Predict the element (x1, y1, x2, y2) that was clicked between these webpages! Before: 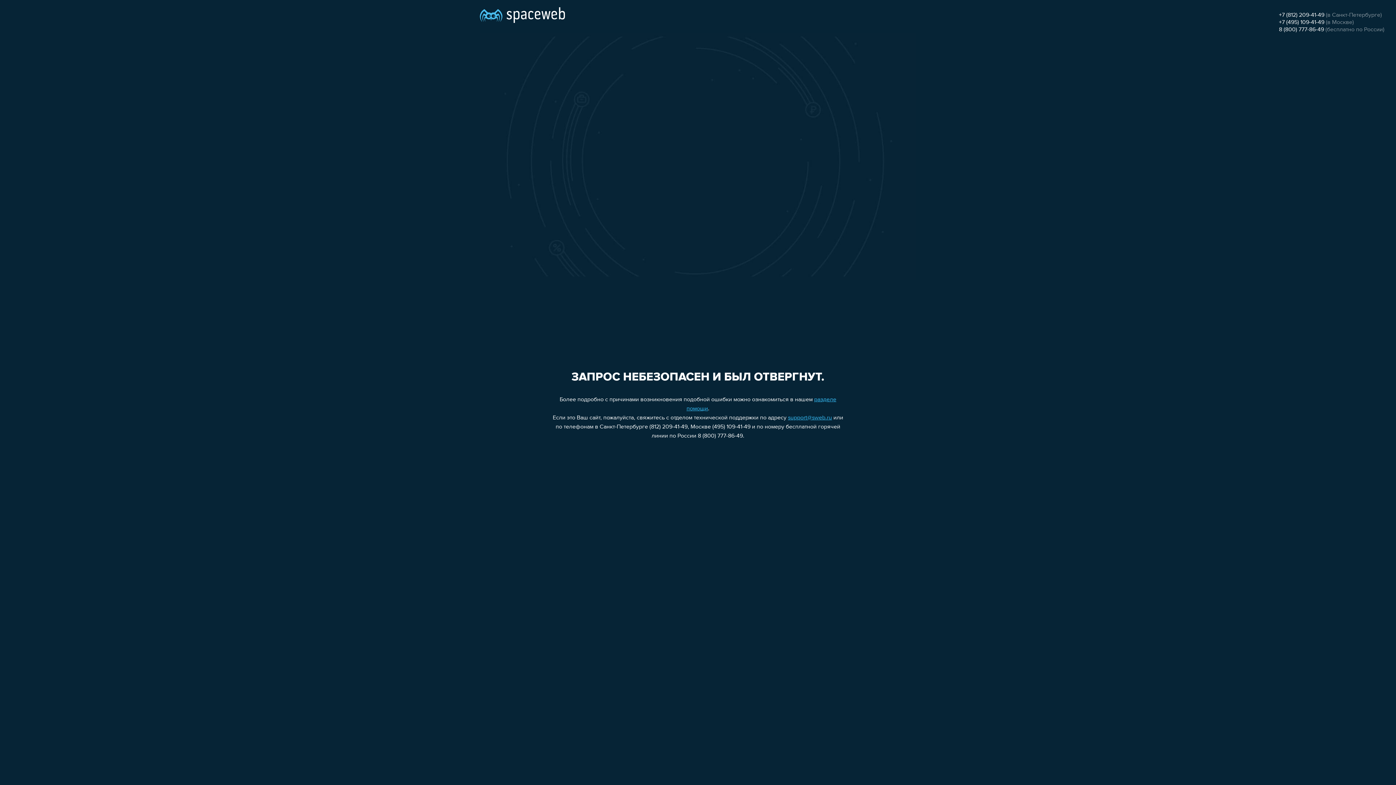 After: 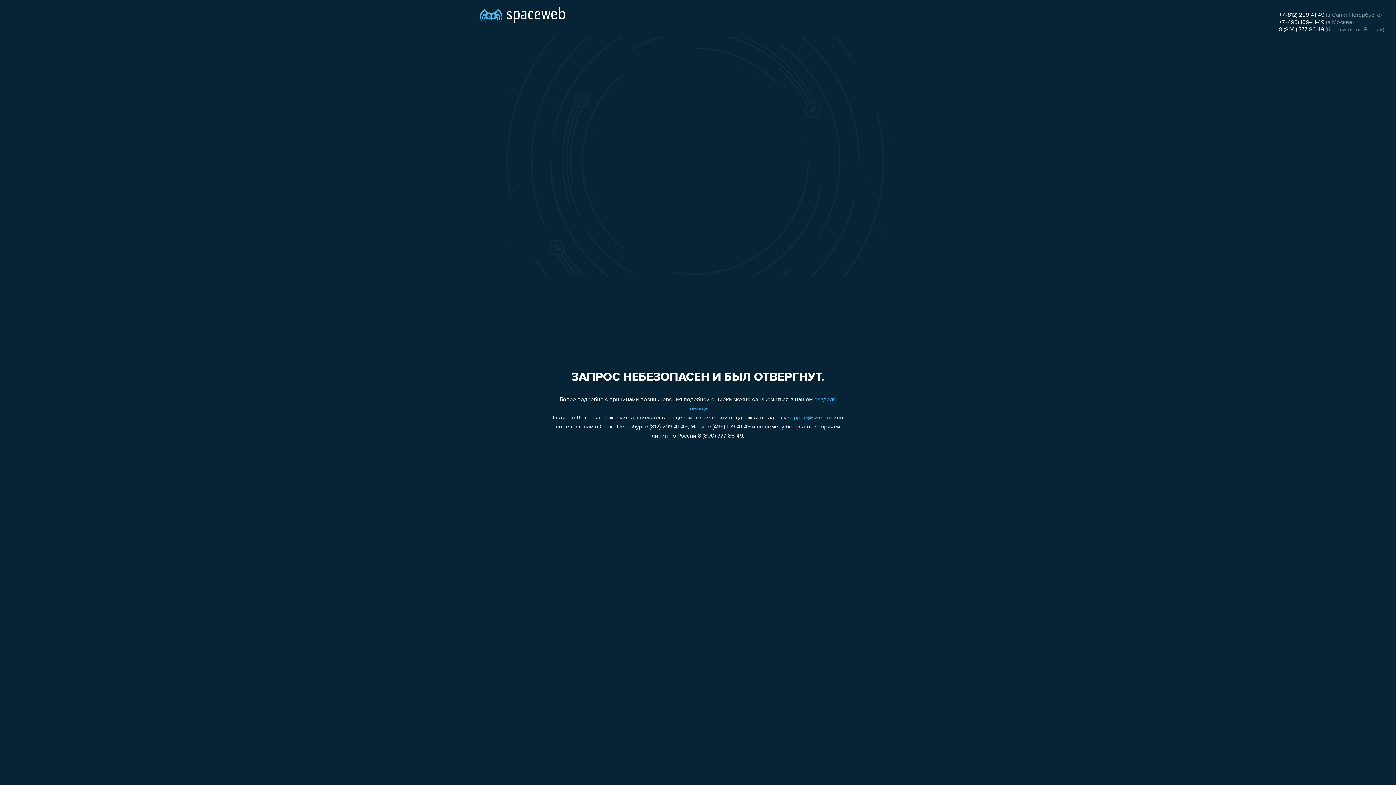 Action: label: +7 (812) 209-41-49 bbox: (1279, 12, 1324, 18)